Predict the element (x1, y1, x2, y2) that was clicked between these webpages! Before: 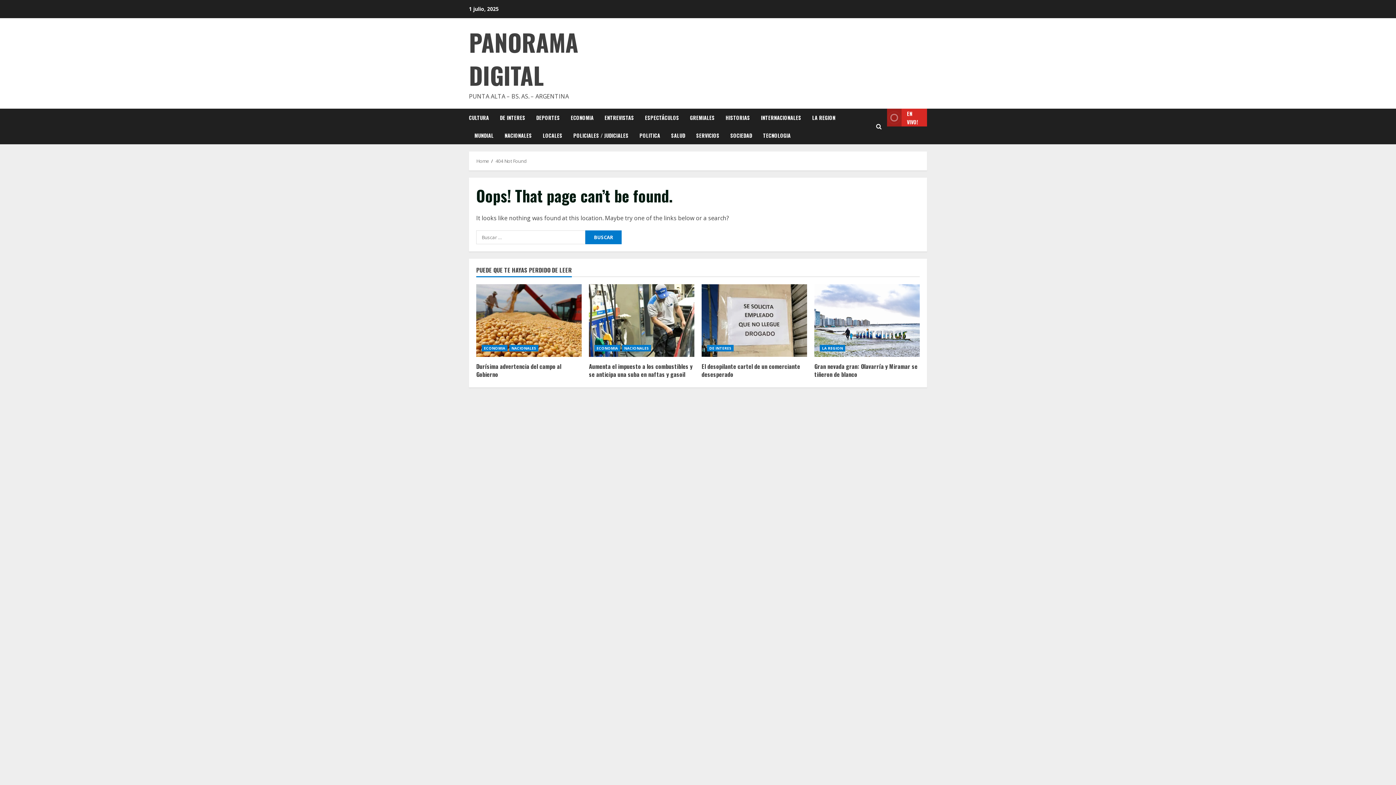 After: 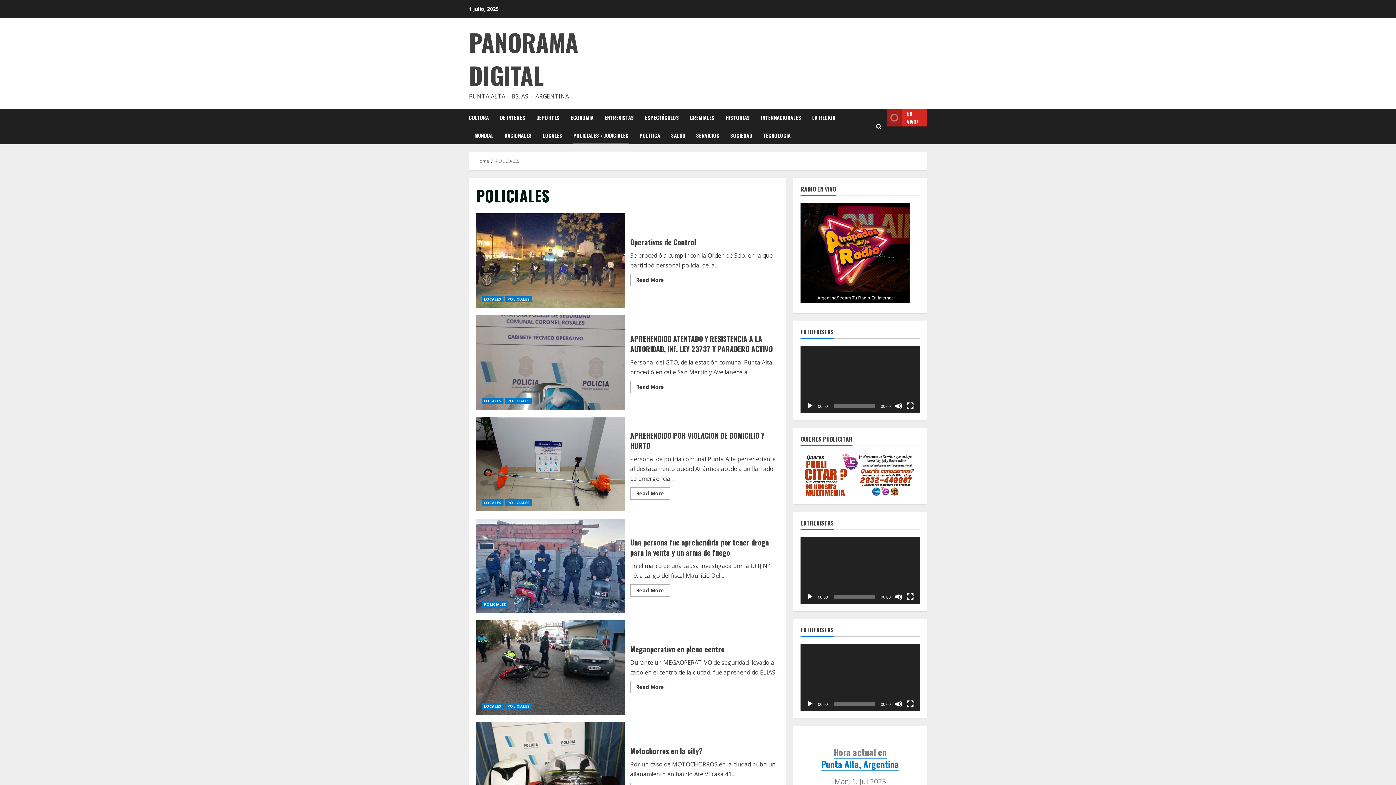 Action: bbox: (568, 126, 634, 144) label: POLICIALES / JUDICIALES